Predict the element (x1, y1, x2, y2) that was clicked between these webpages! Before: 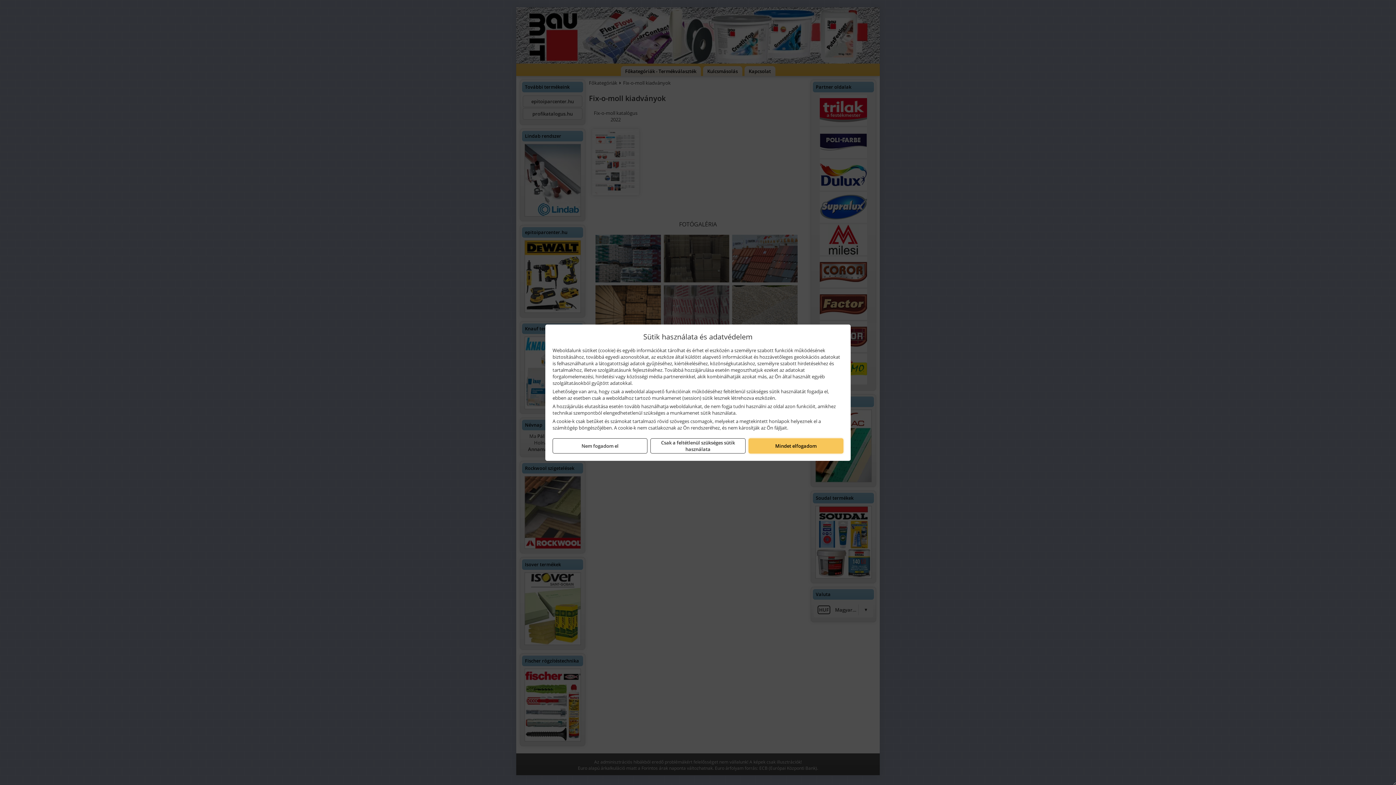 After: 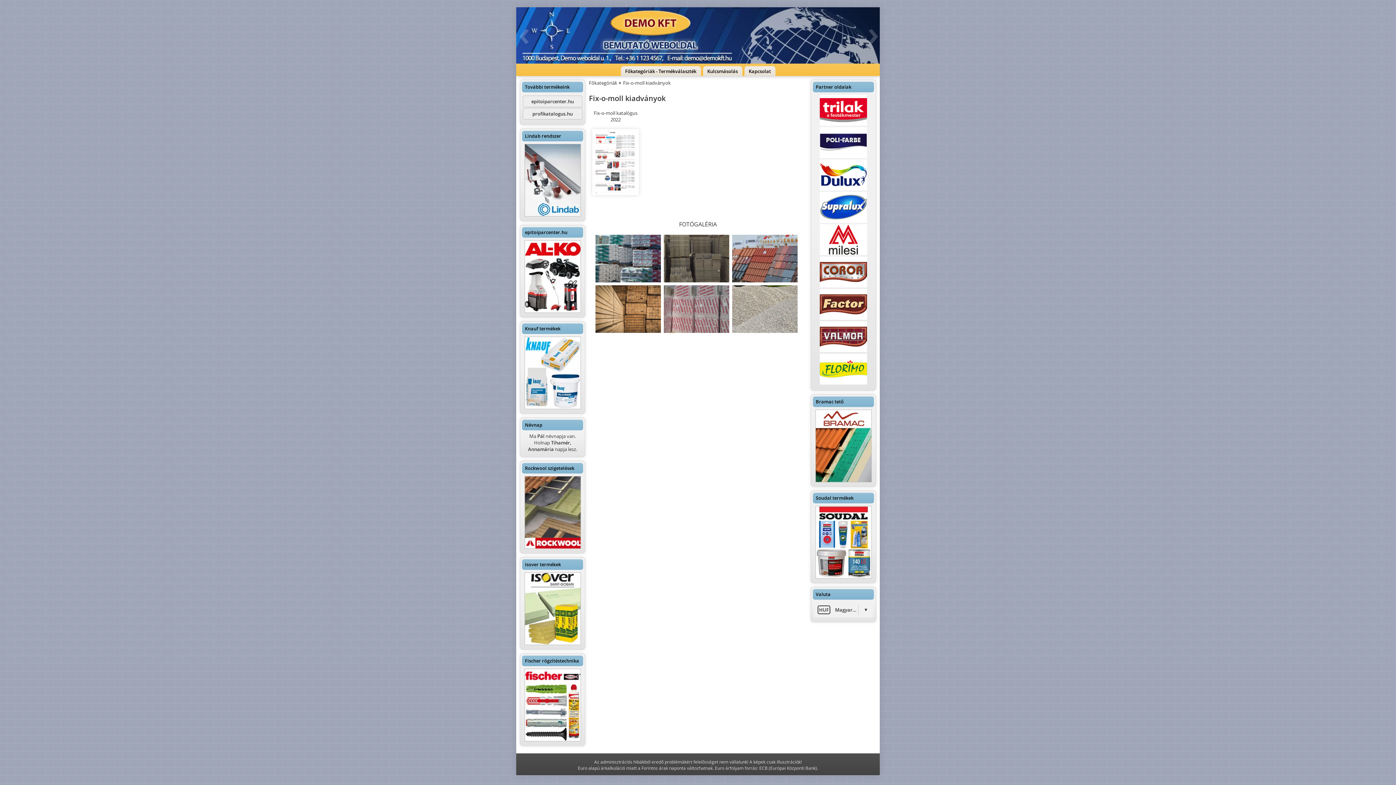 Action: bbox: (552, 438, 647, 453) label: Nem fogadom el